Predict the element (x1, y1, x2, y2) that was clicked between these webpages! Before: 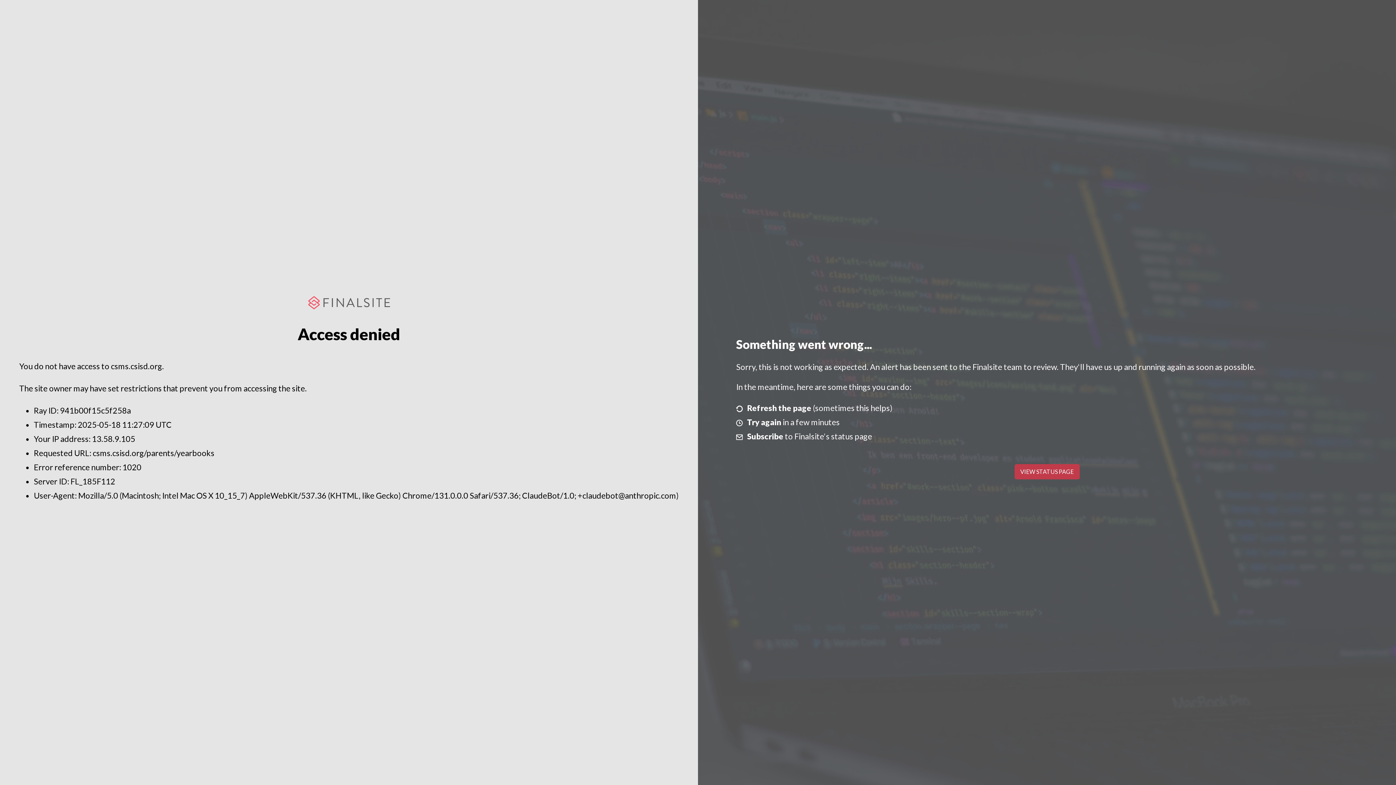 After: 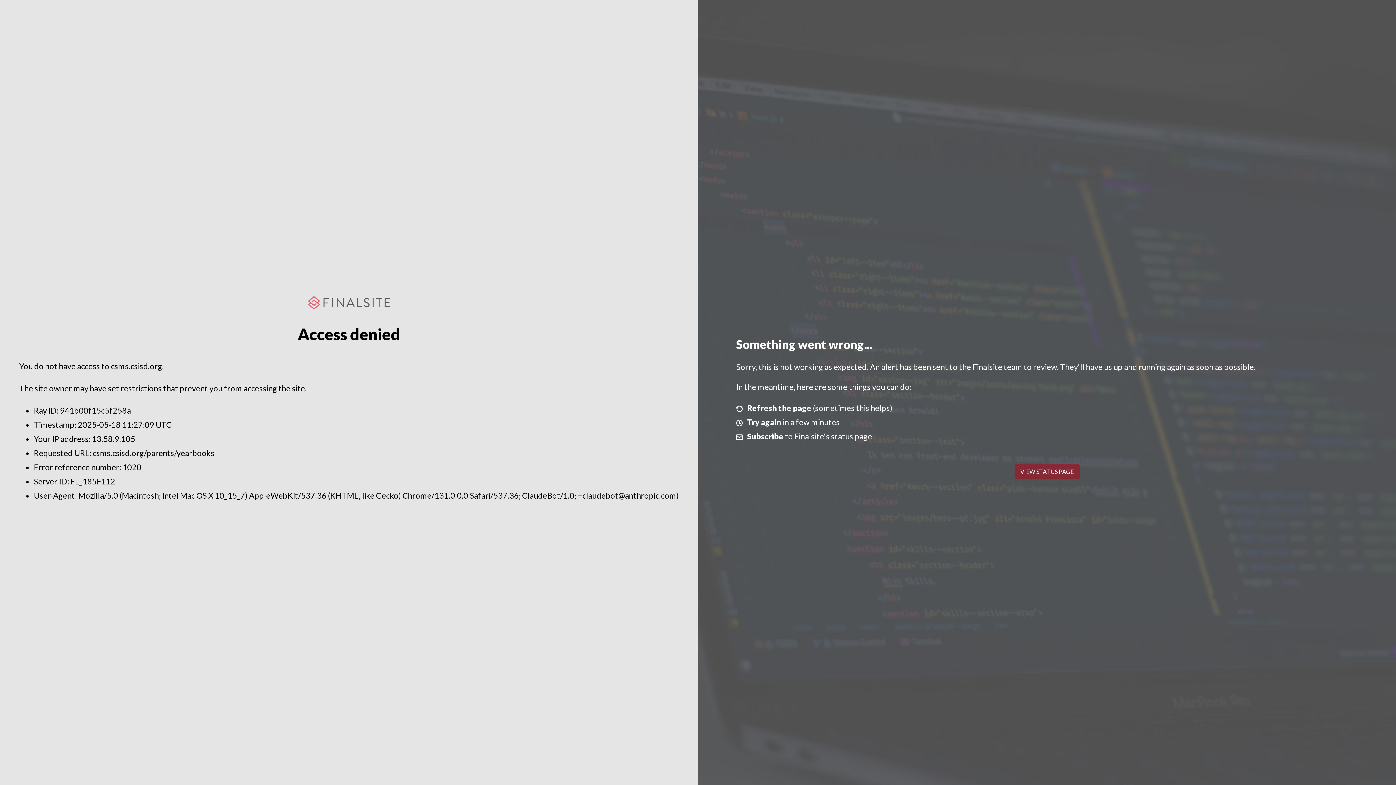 Action: label: VIEW STATUS PAGE bbox: (1014, 464, 1079, 479)